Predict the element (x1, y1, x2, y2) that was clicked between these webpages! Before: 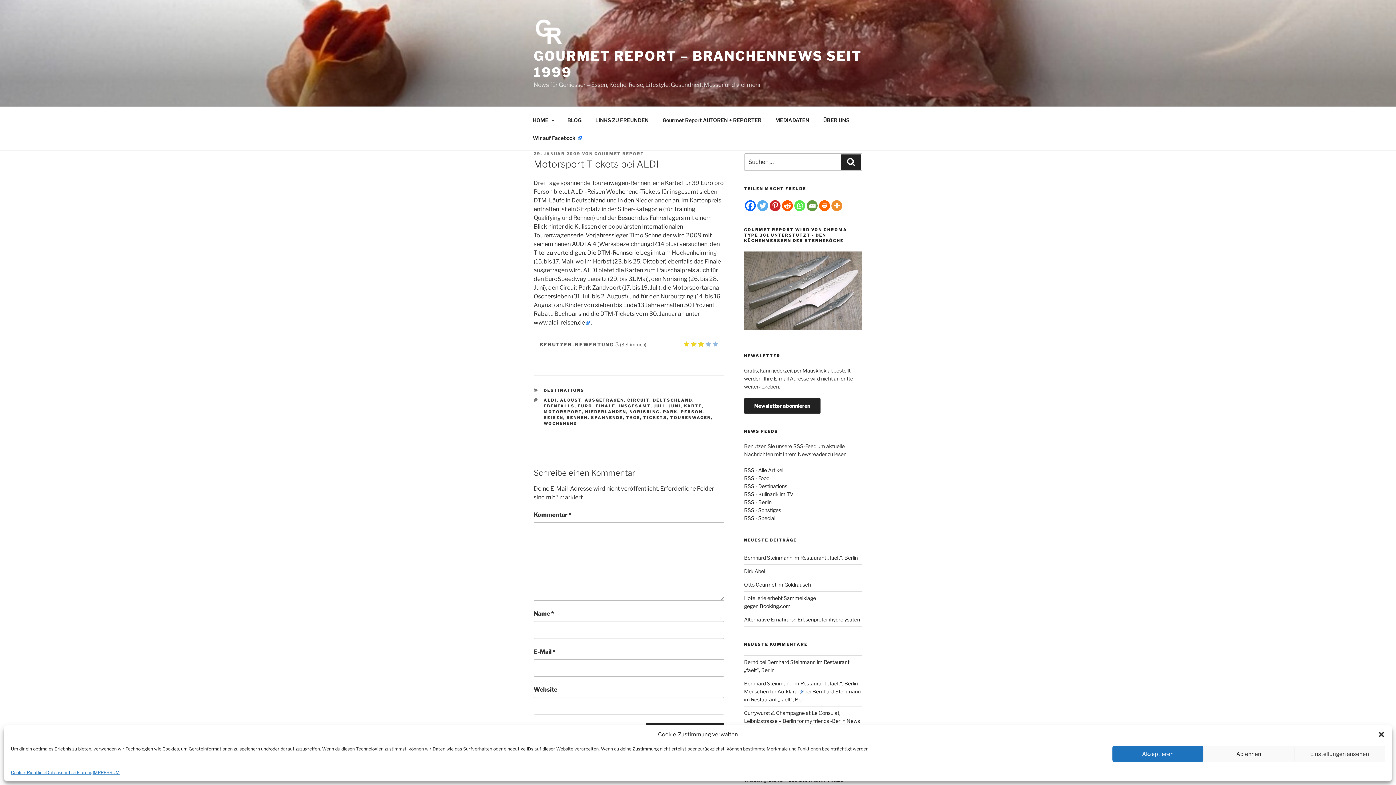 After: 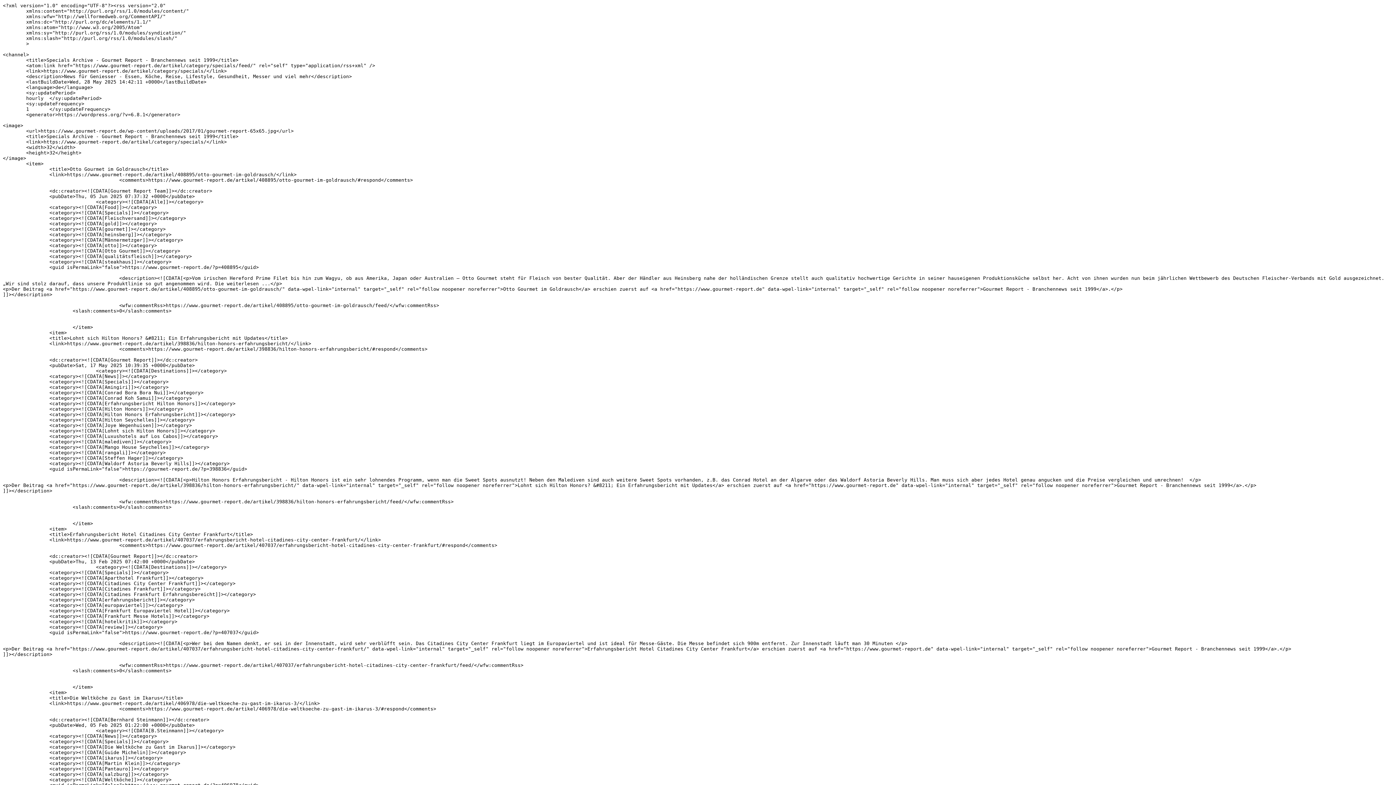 Action: bbox: (744, 515, 775, 521) label: RSS - Special